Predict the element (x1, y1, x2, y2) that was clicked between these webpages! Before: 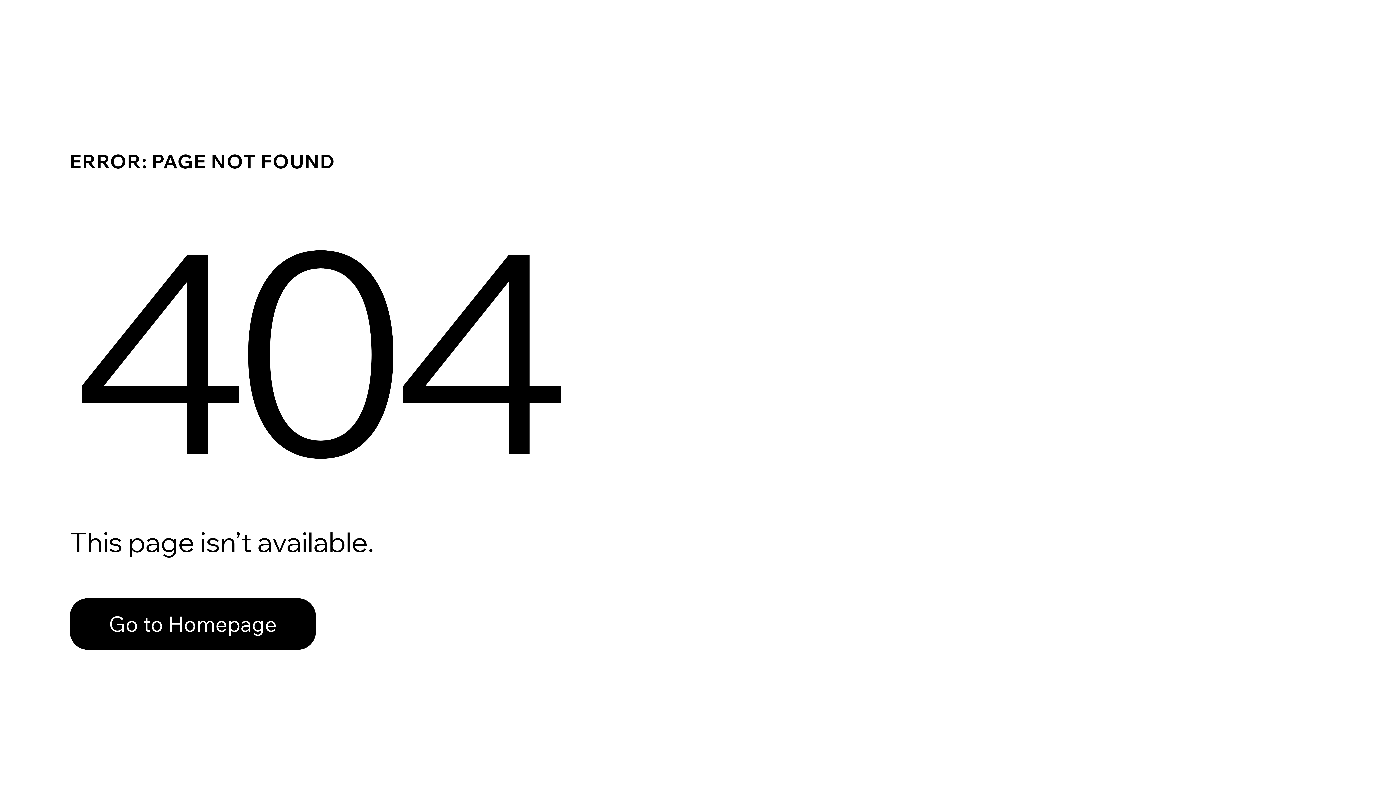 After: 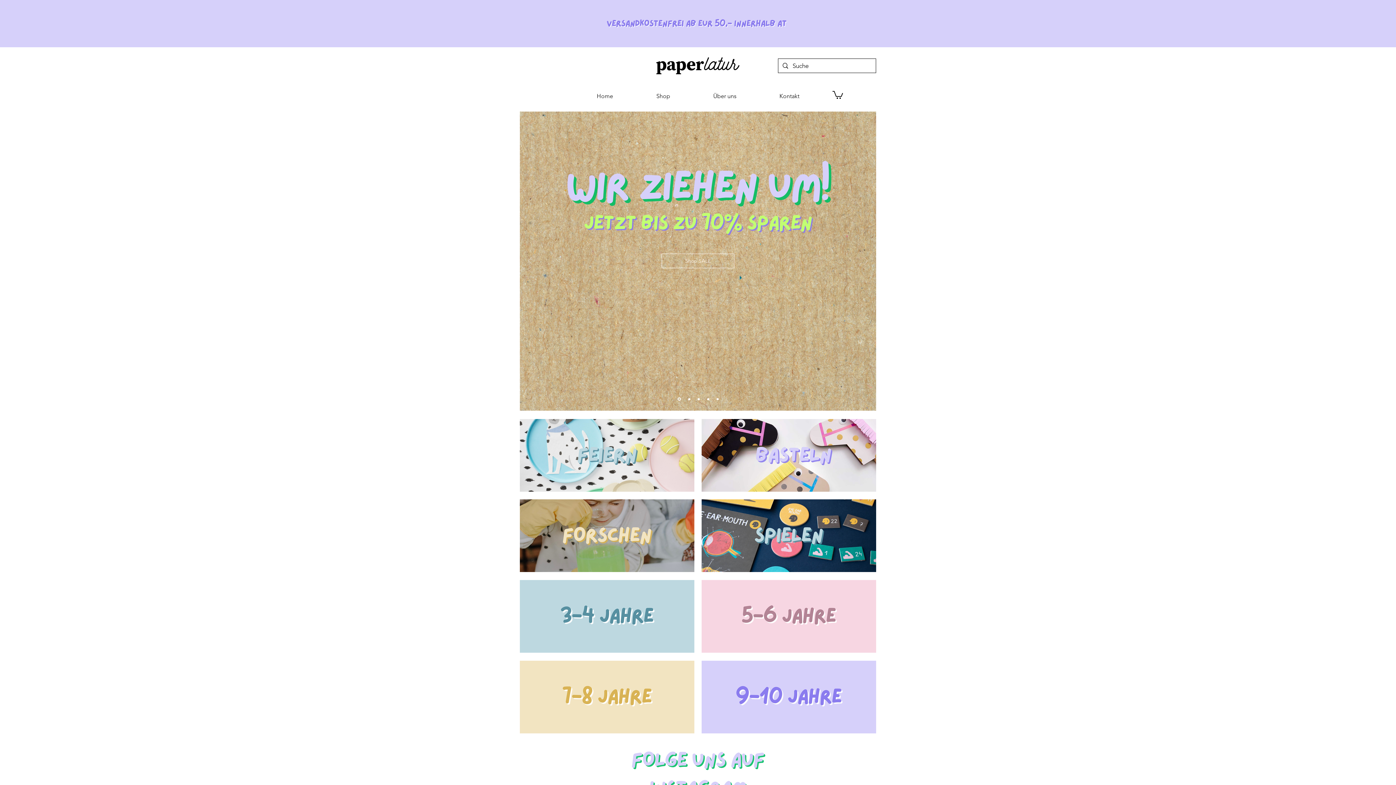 Action: bbox: (69, 598, 316, 650) label: Go to Homepage